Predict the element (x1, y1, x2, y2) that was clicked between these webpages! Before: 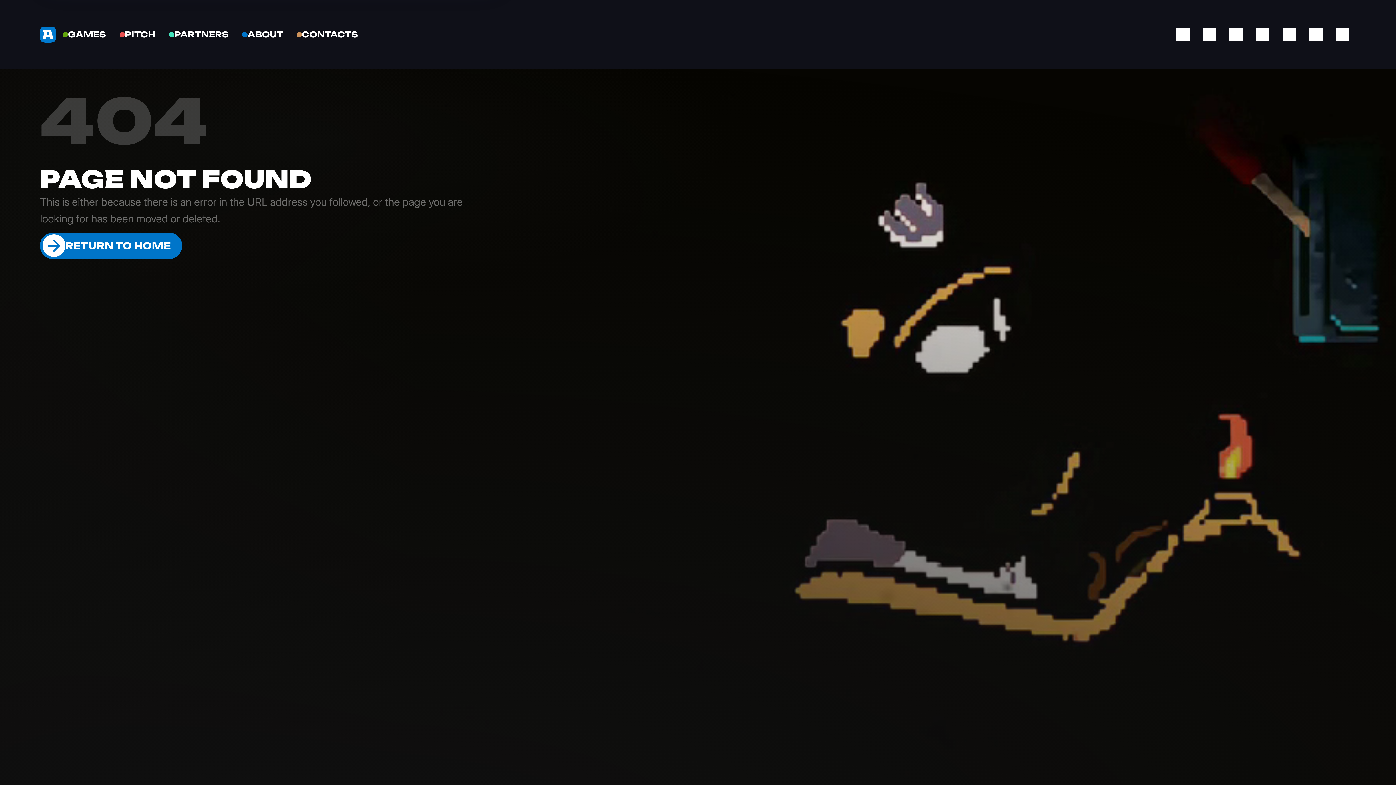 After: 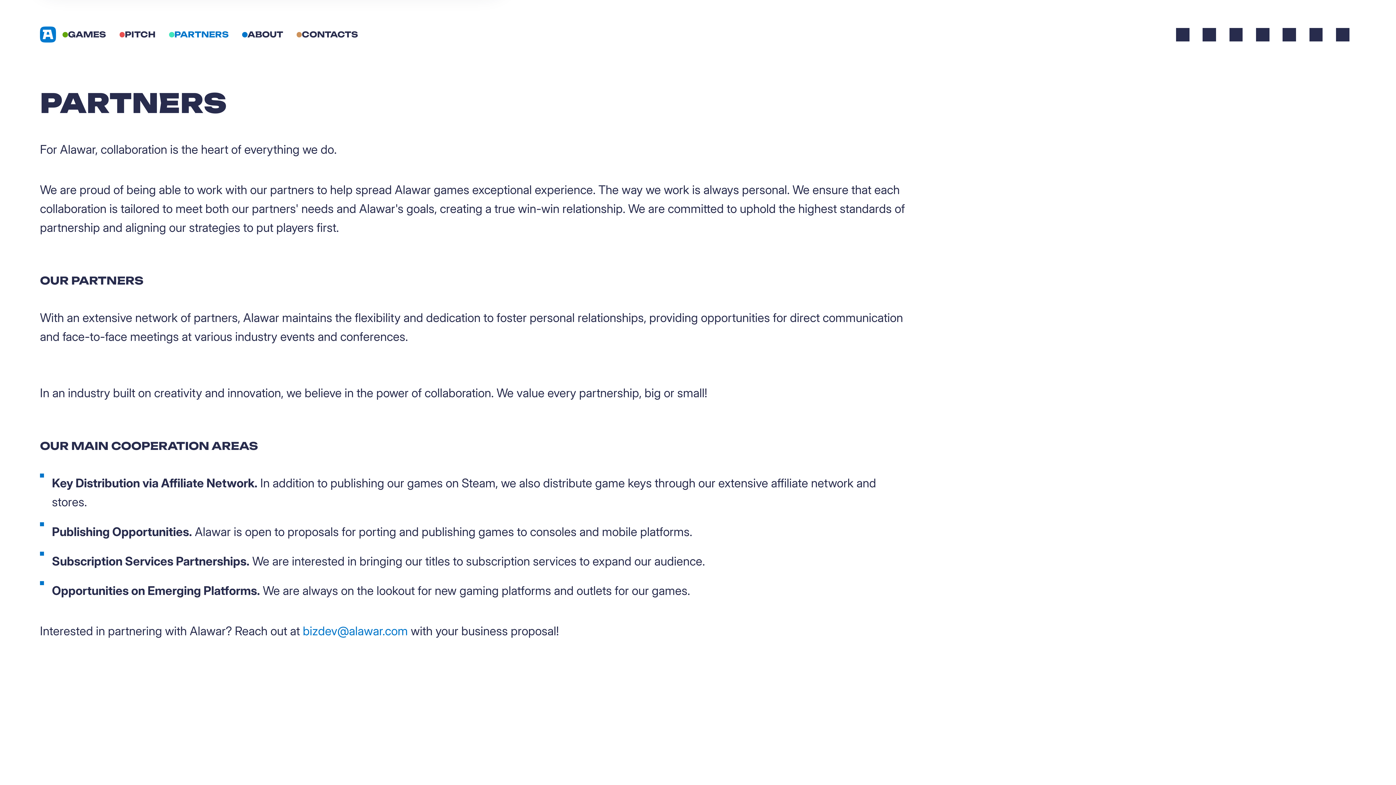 Action: label: PARTNERS bbox: (158, 21, 239, 47)